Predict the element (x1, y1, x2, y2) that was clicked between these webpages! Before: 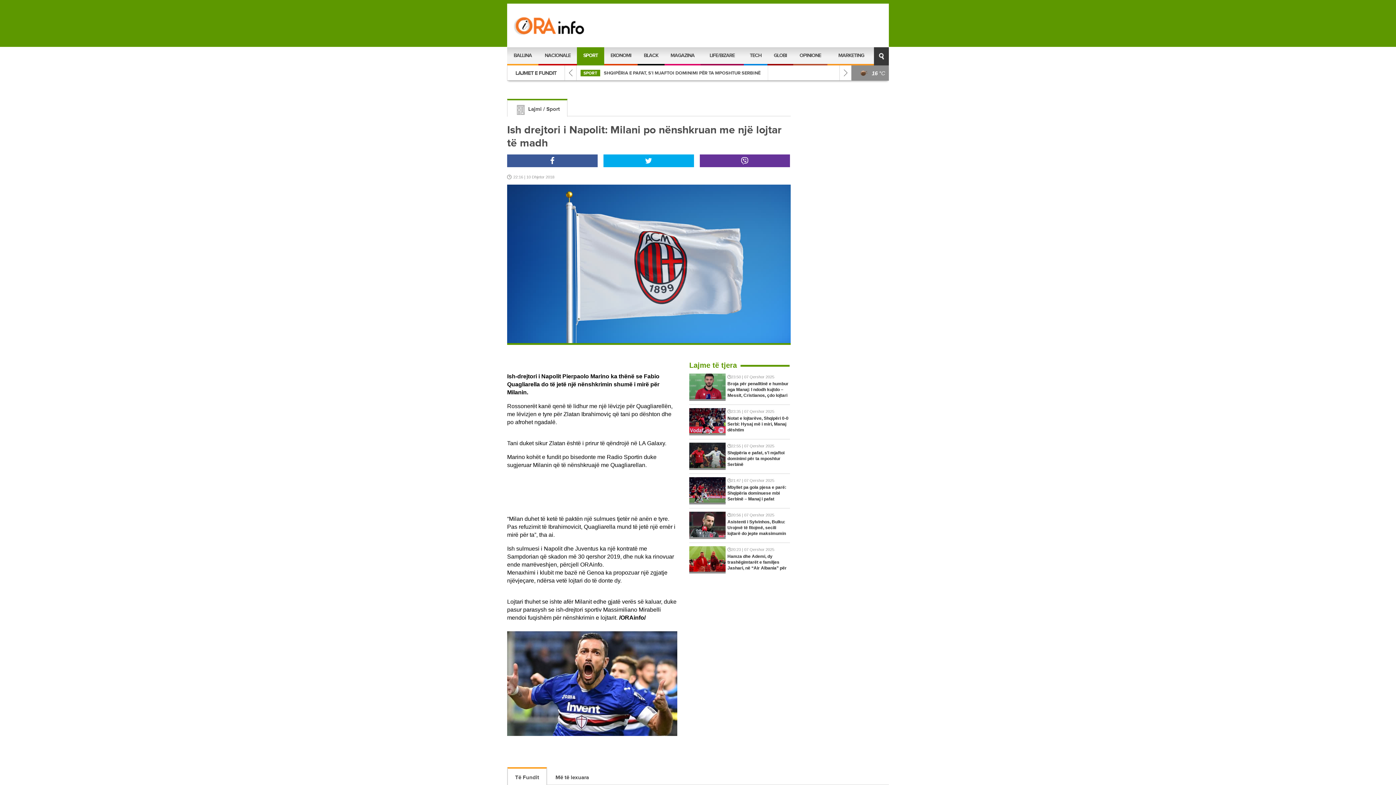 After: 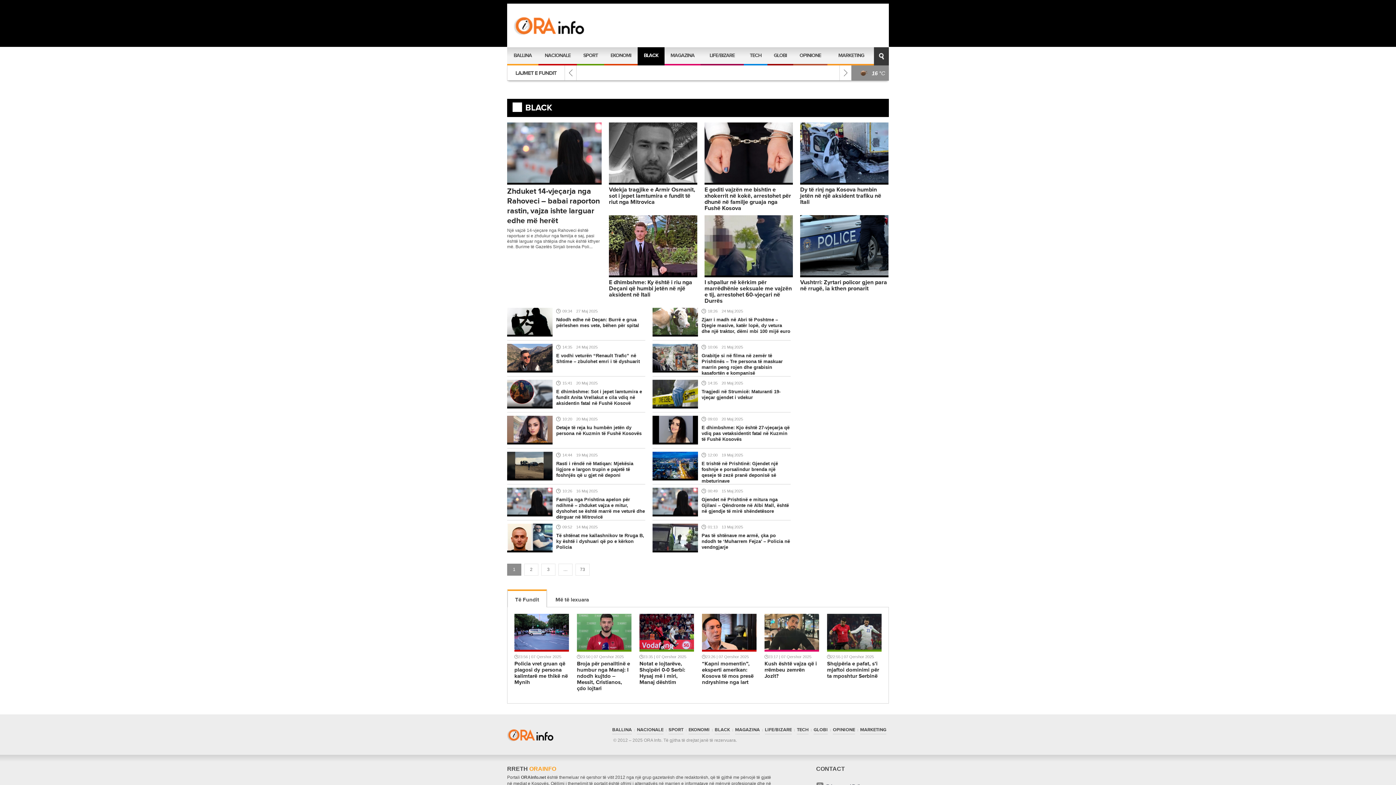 Action: bbox: (637, 47, 664, 65) label: BLACK